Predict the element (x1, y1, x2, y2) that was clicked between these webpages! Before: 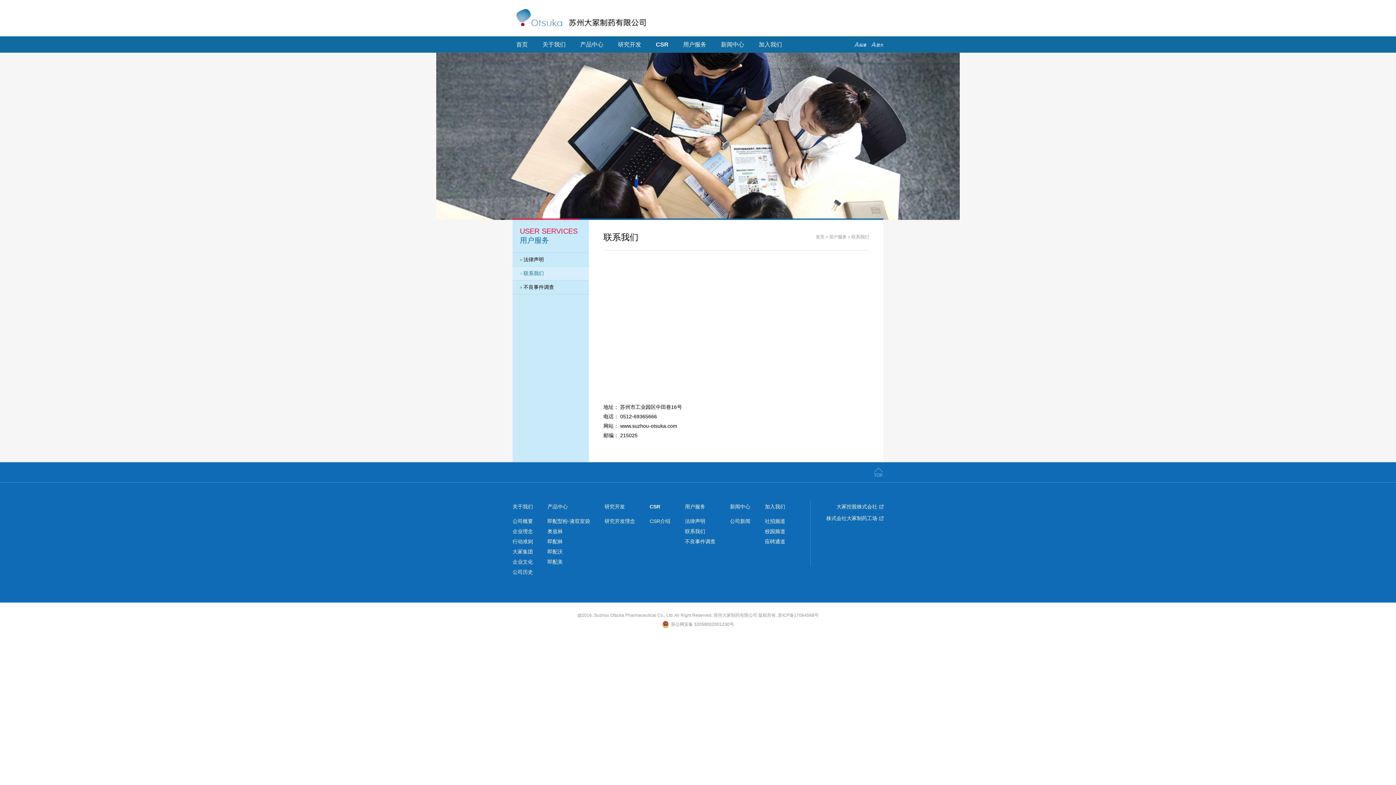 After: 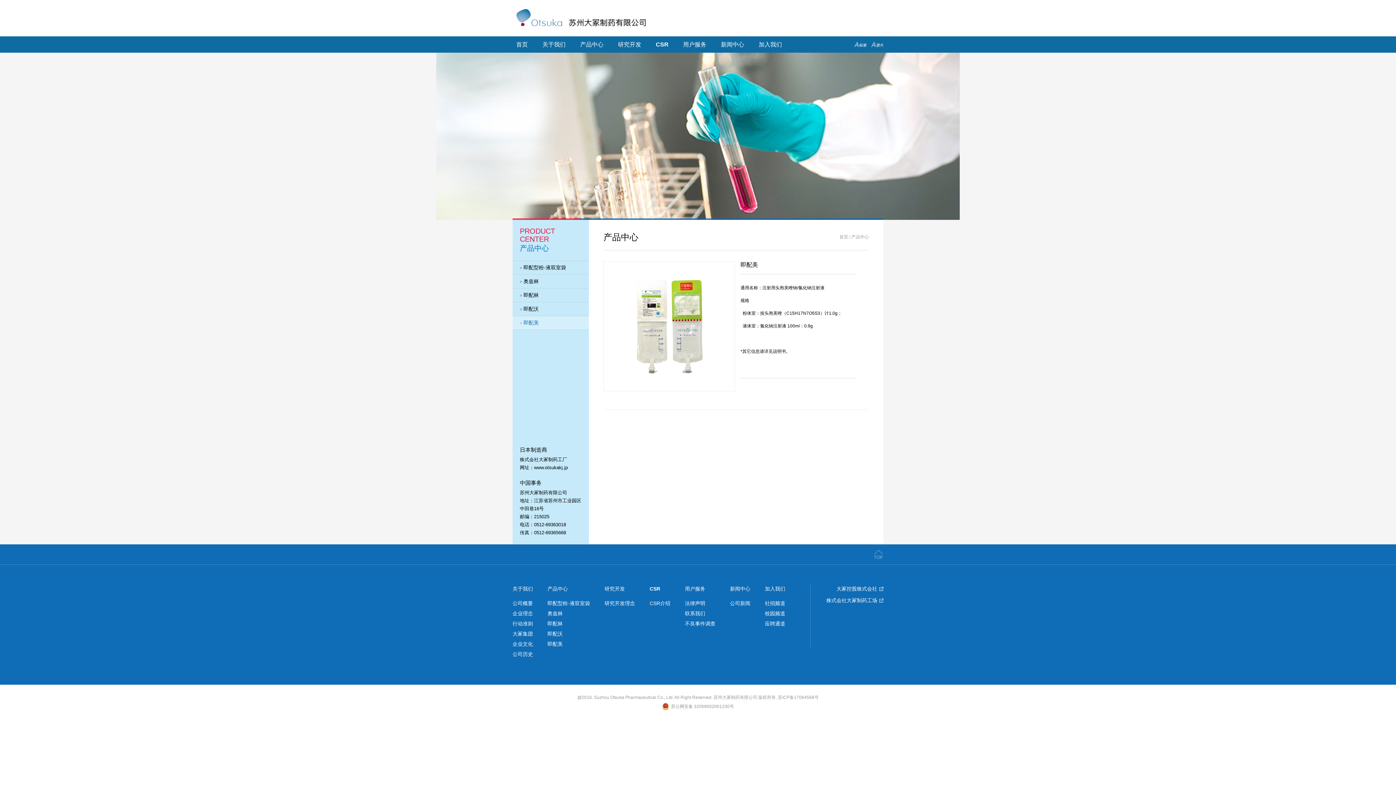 Action: label: 即配美 bbox: (547, 559, 562, 565)